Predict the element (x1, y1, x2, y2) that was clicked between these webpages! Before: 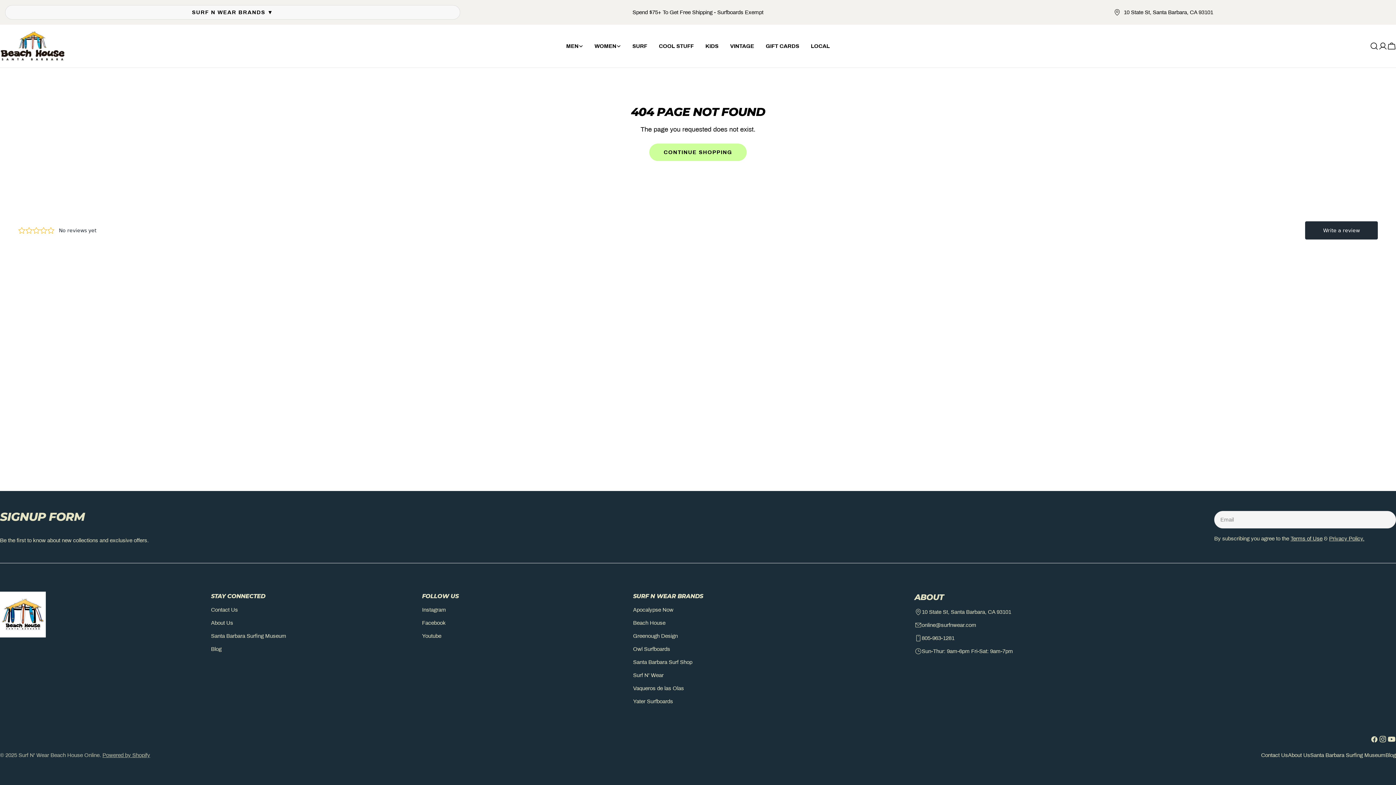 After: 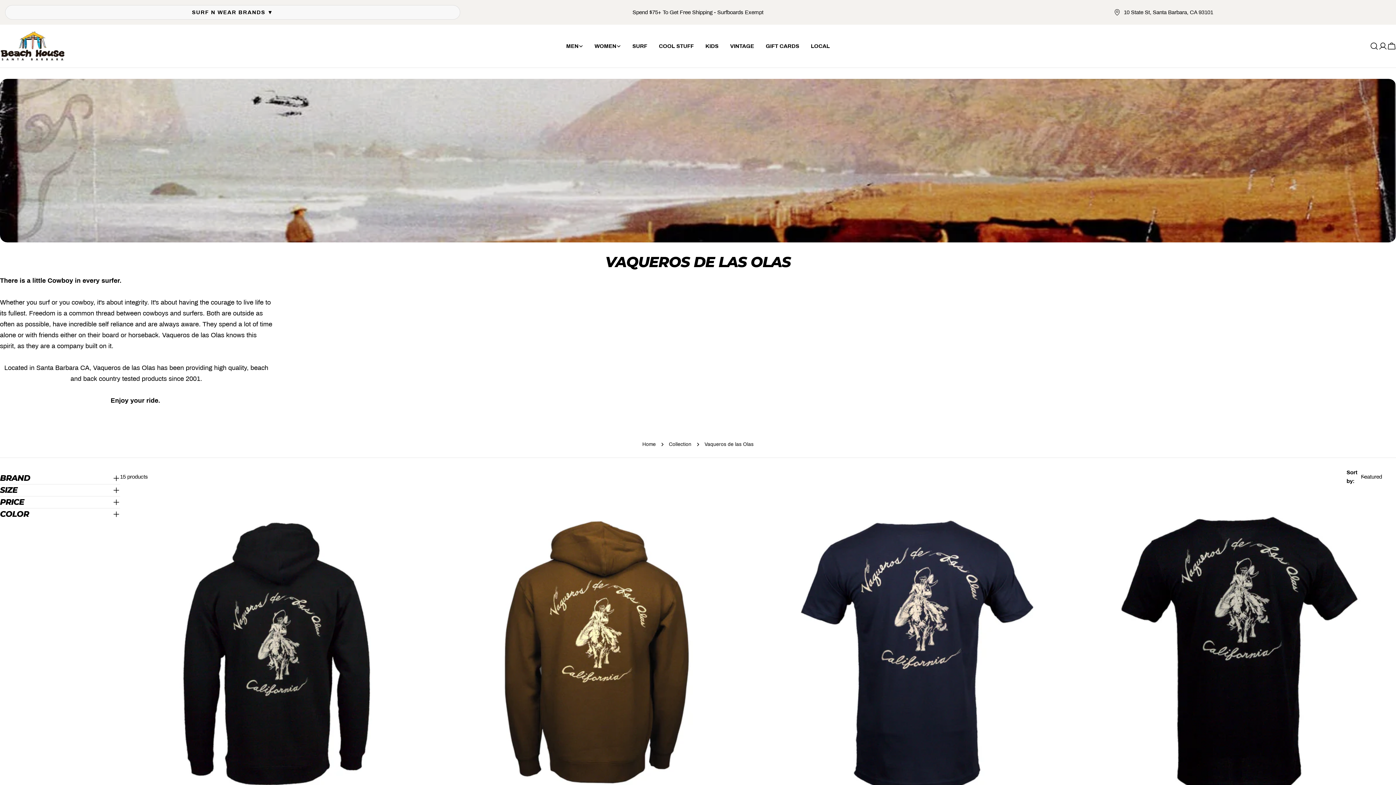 Action: label: Vaqueros de las Olas bbox: (633, 685, 684, 691)